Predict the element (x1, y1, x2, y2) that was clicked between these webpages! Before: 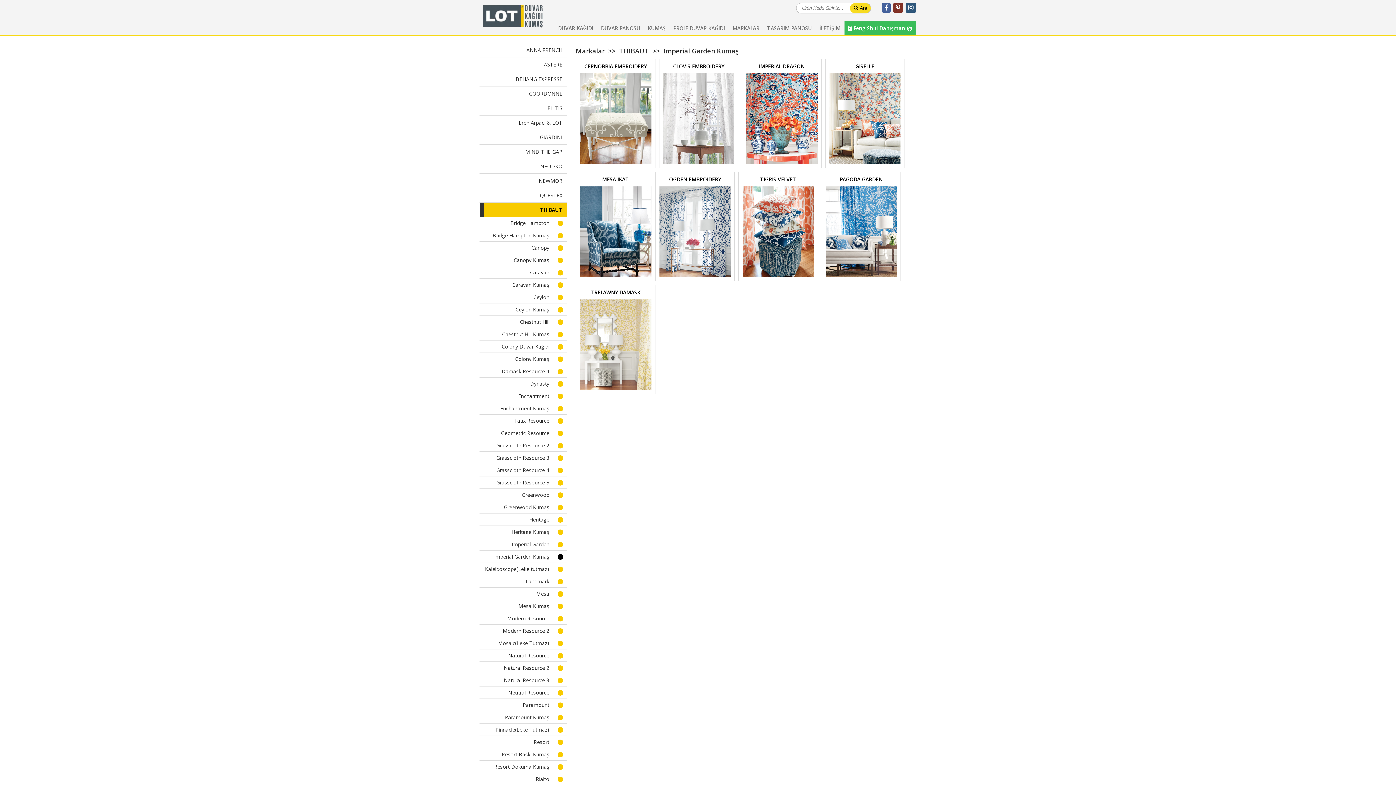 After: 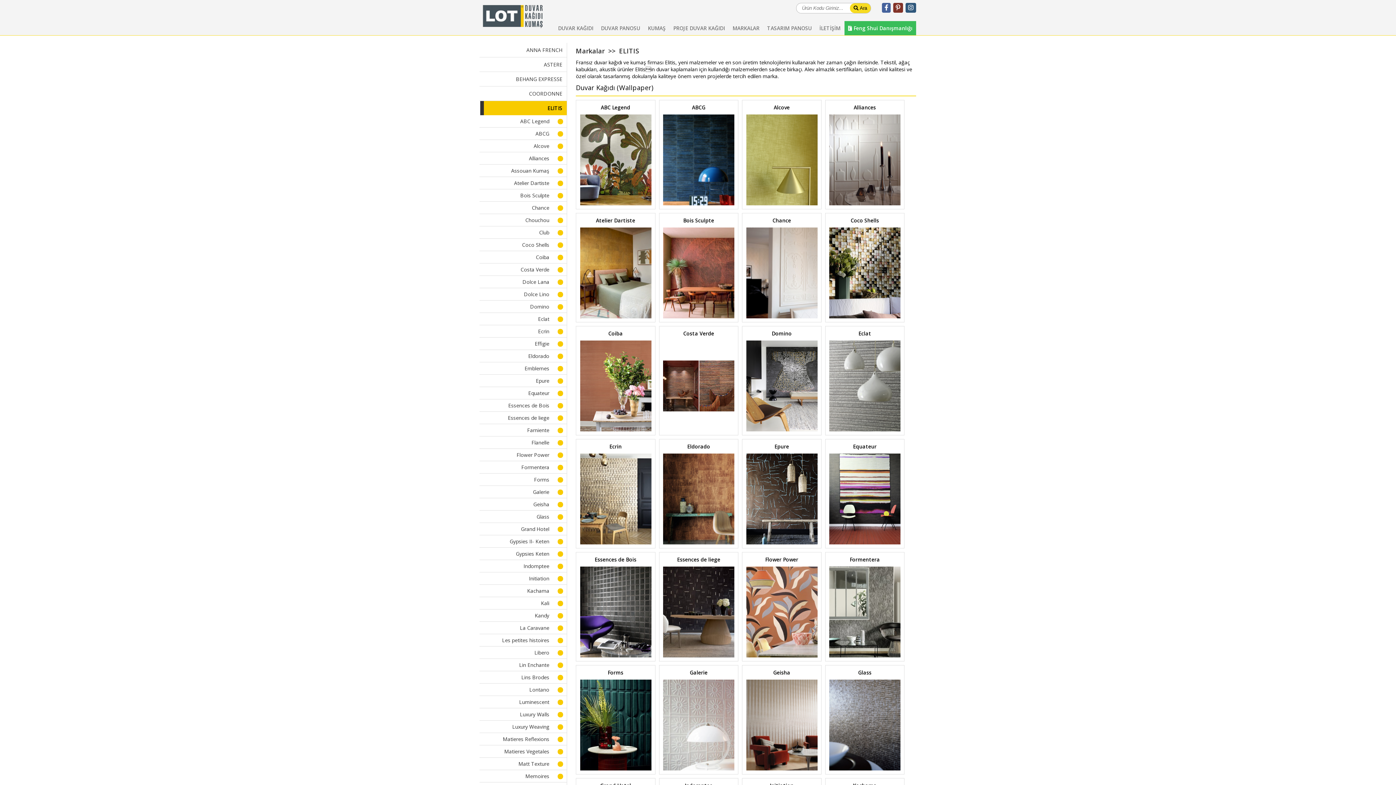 Action: bbox: (484, 101, 566, 115) label: ELITIS